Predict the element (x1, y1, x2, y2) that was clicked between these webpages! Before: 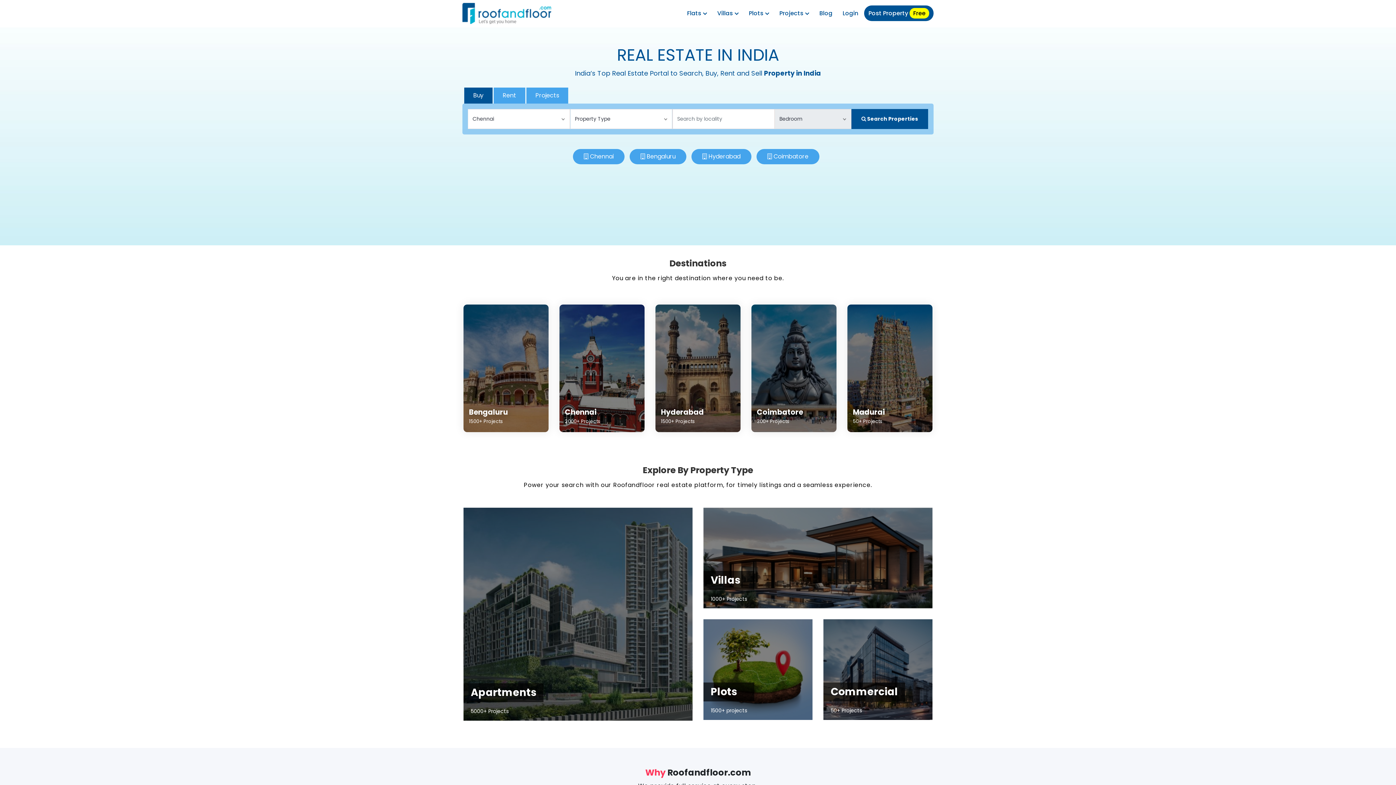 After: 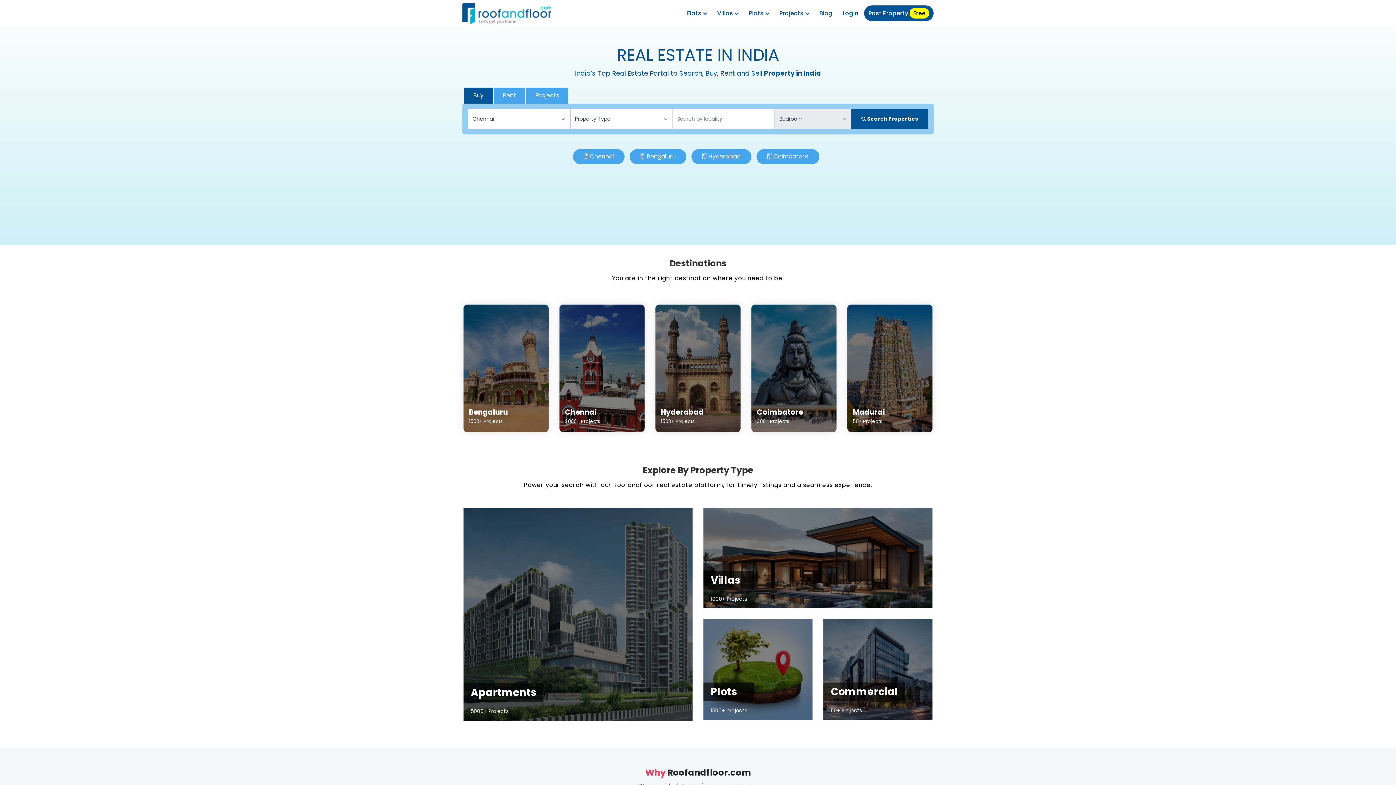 Action: bbox: (462, 2, 551, 24)